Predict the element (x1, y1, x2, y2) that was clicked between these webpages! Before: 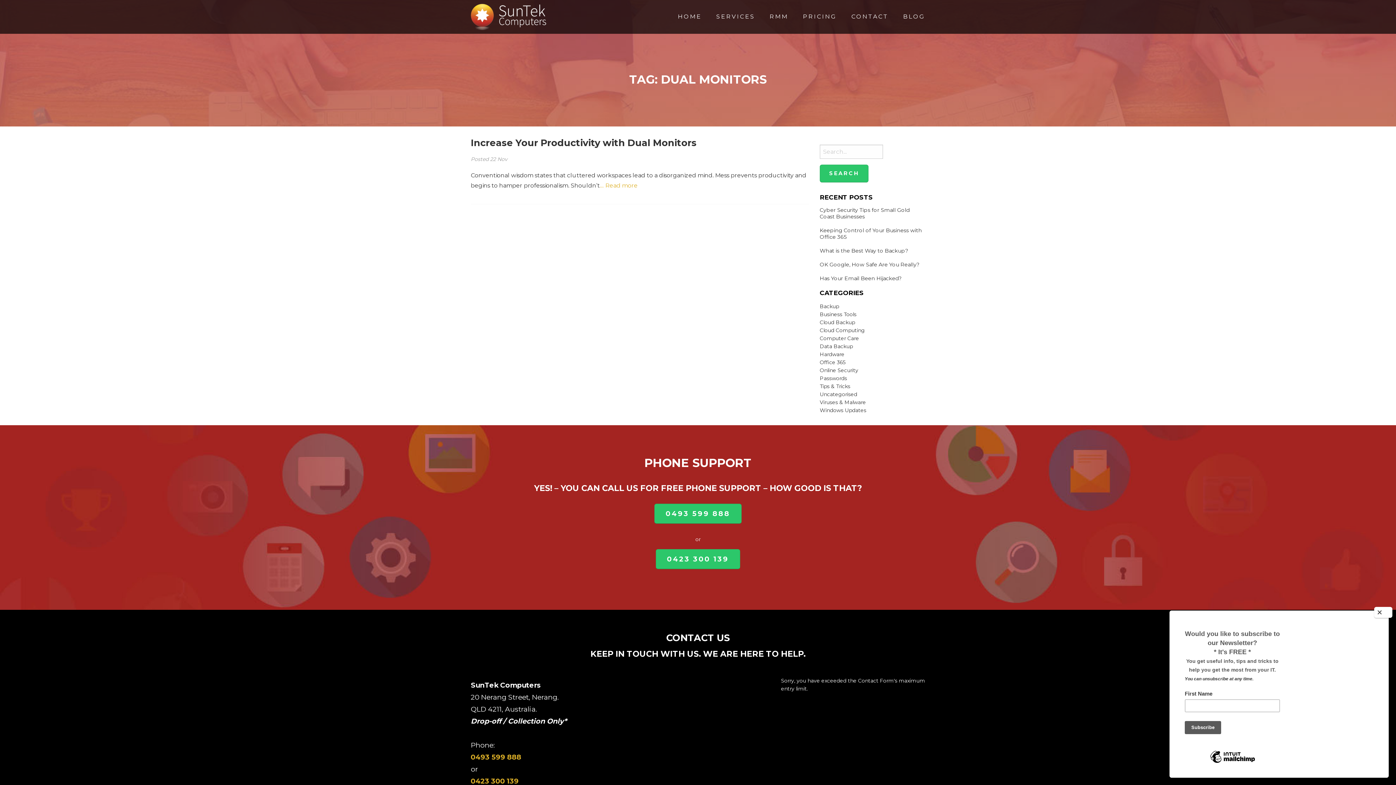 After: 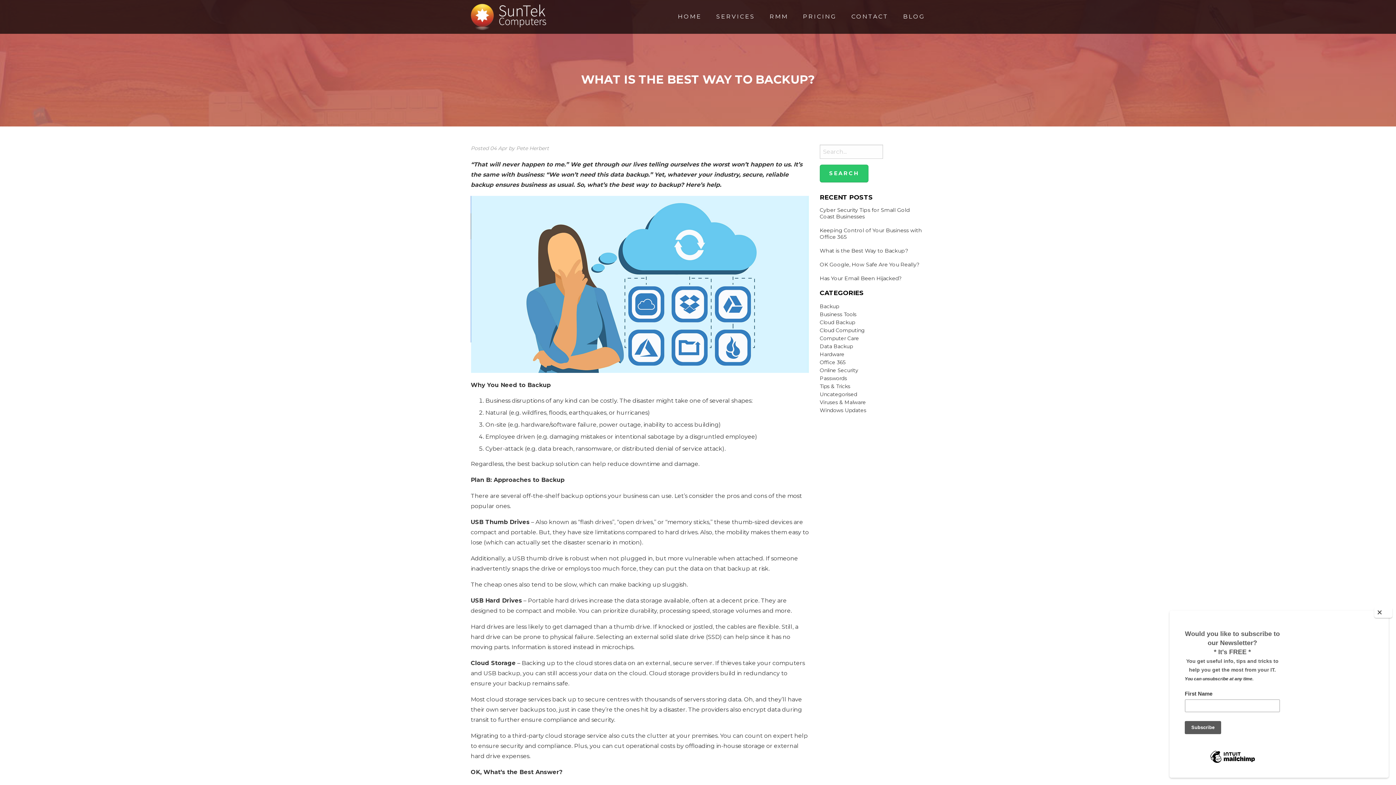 Action: bbox: (820, 247, 908, 254) label: What is the Best Way to Backup?